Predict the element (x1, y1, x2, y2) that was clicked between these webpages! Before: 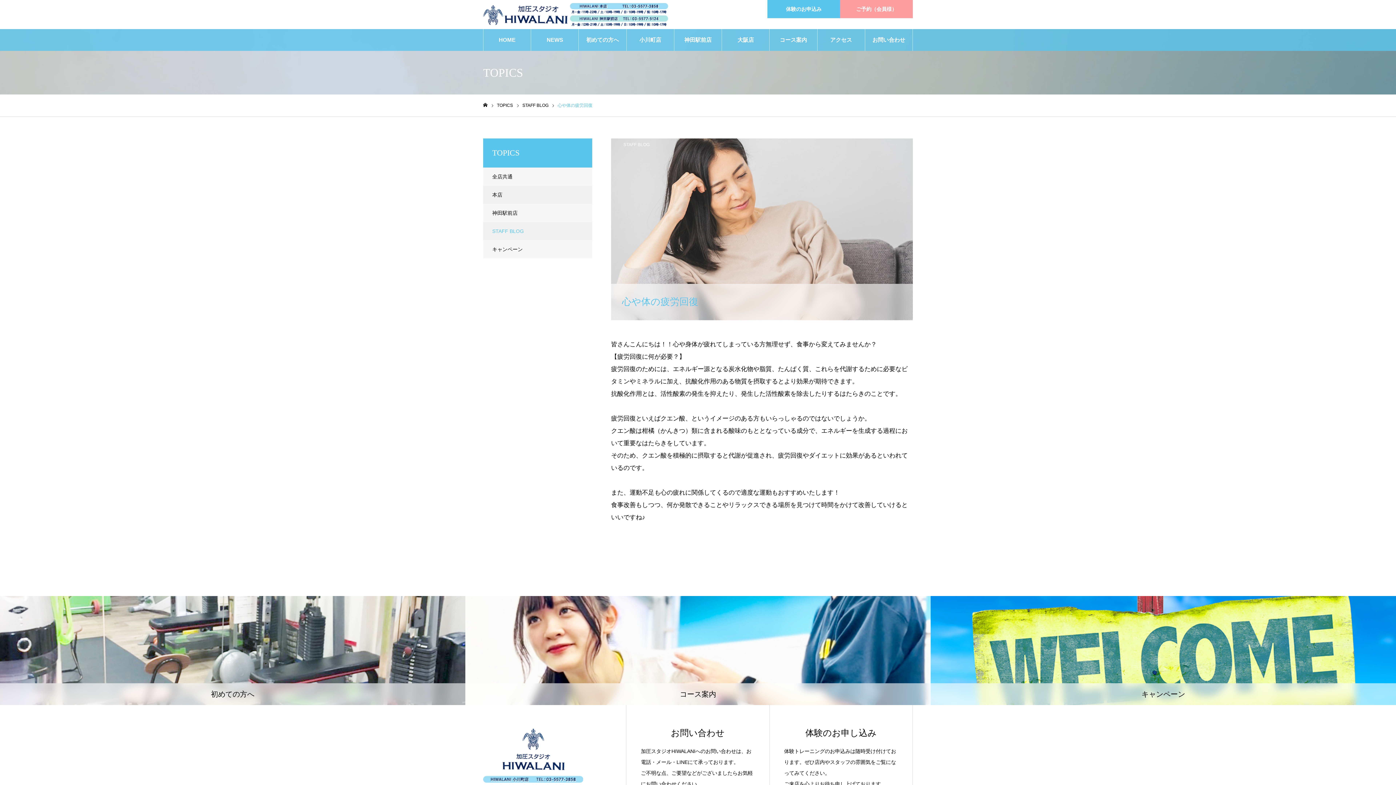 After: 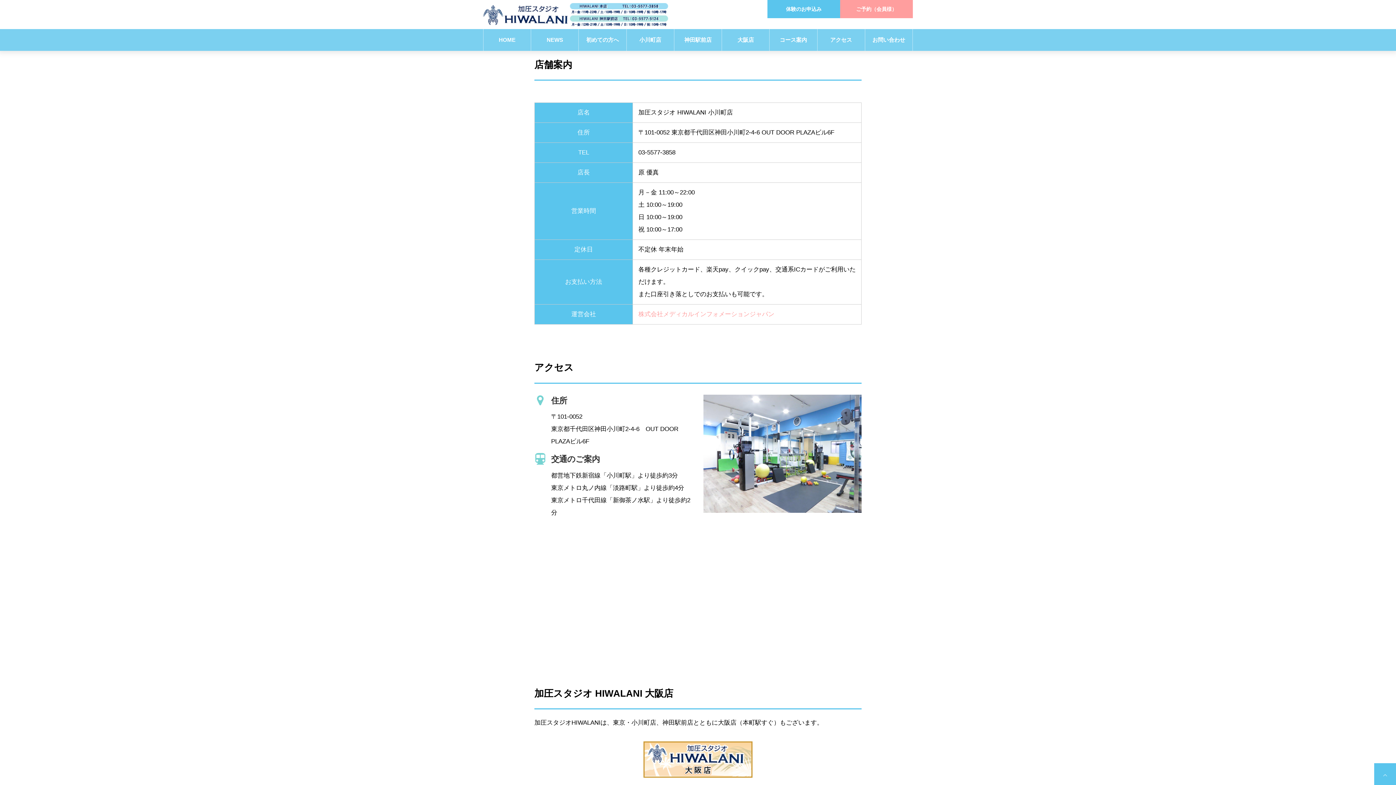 Action: bbox: (626, 29, 674, 50) label: 小川町店